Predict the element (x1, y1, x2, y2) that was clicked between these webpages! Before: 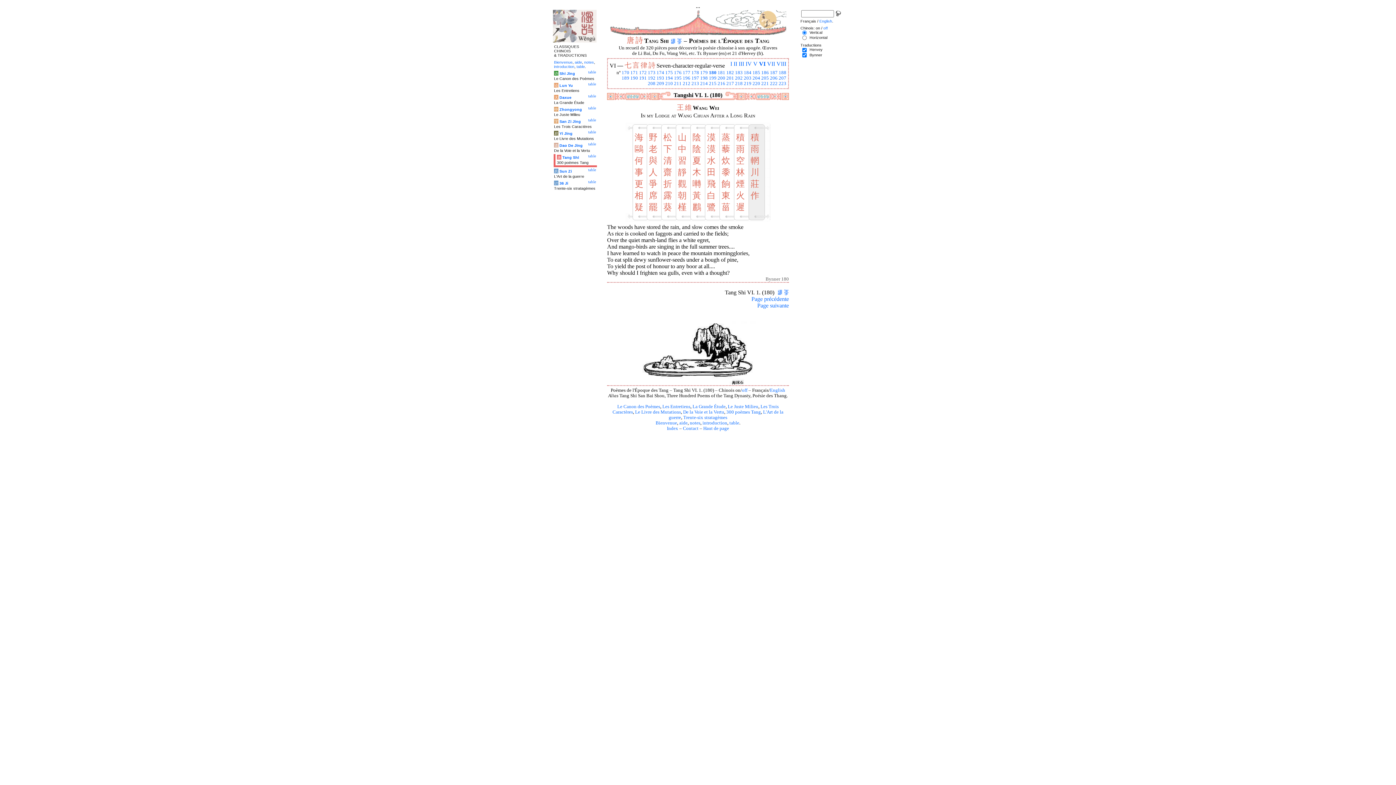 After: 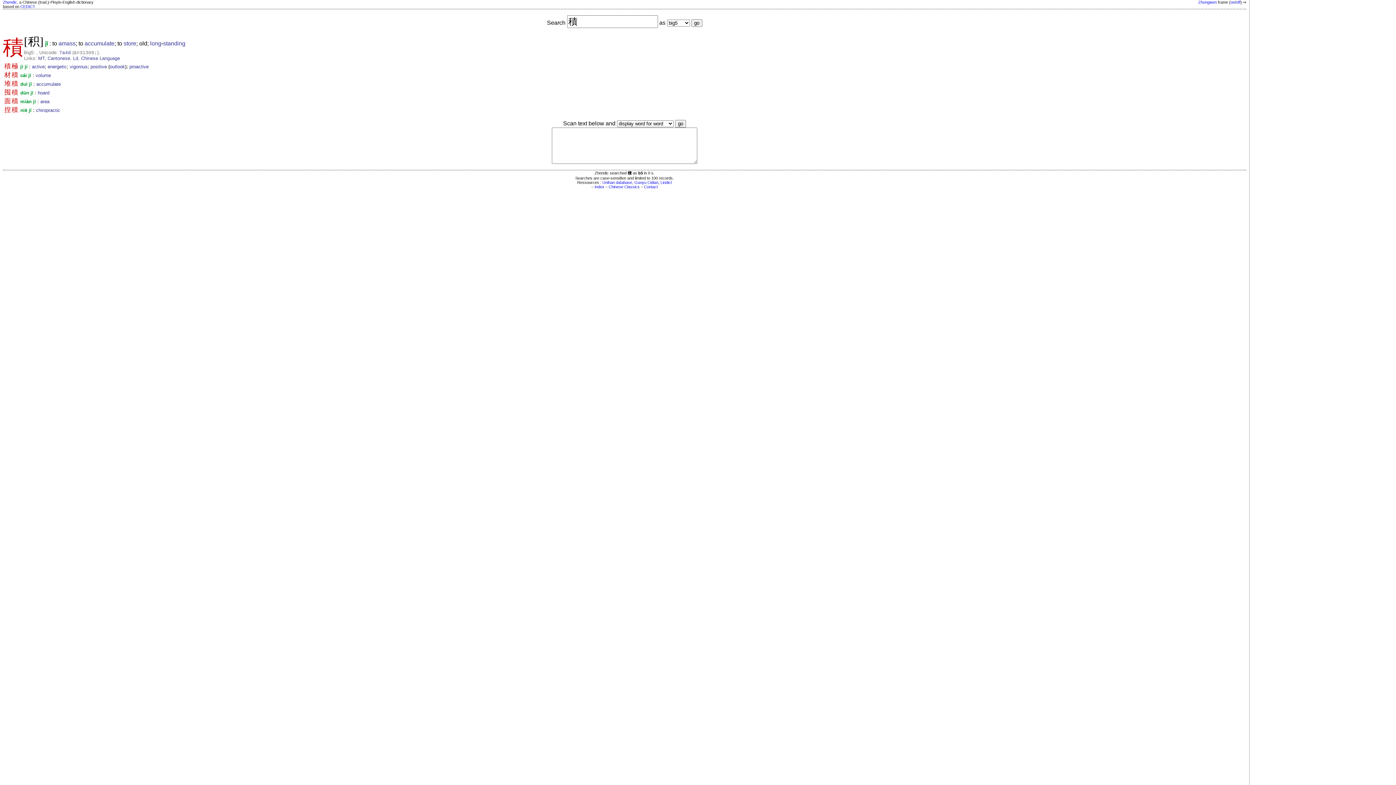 Action: label: 積 bbox: (736, 132, 745, 142)